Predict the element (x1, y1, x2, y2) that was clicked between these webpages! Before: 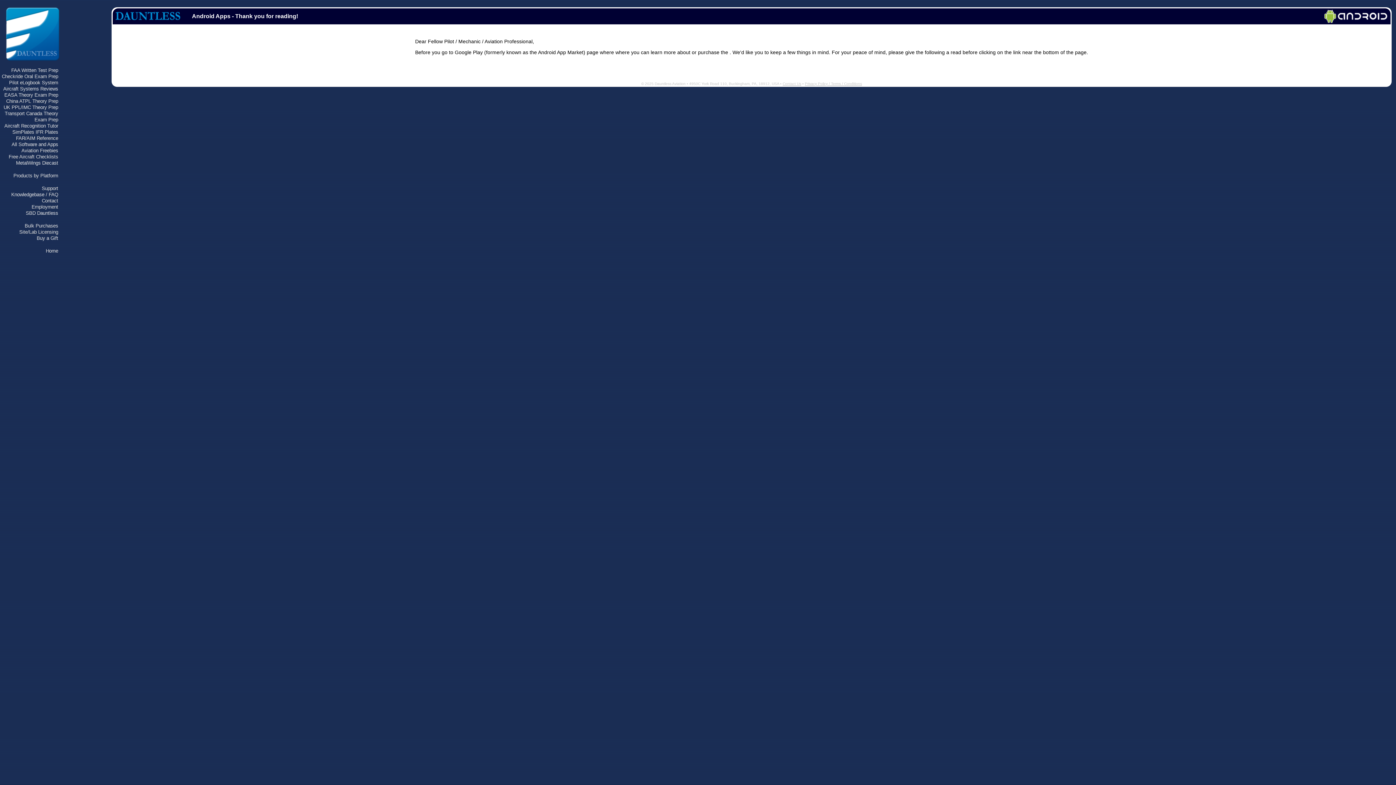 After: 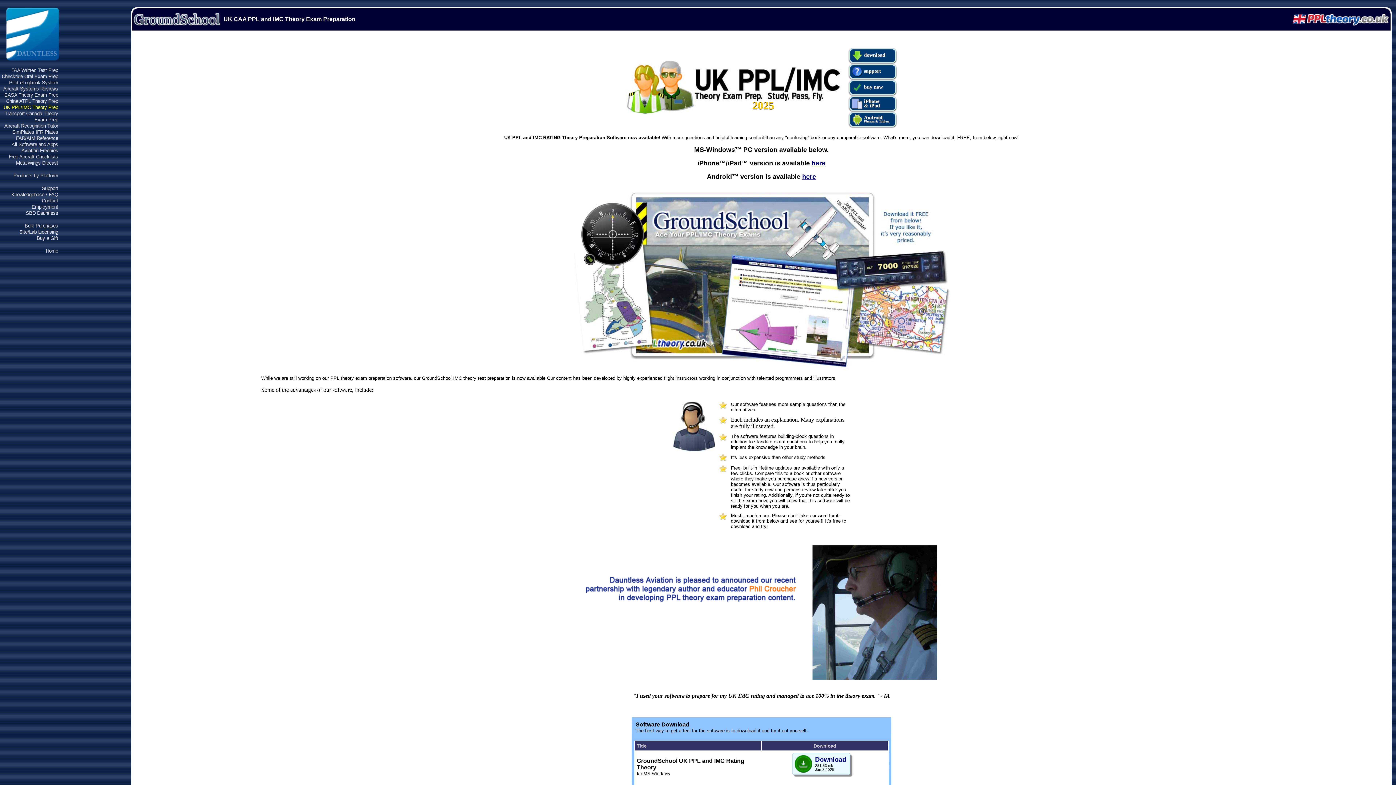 Action: label: UK PPL/IMC Theory Prep bbox: (3, 104, 58, 110)